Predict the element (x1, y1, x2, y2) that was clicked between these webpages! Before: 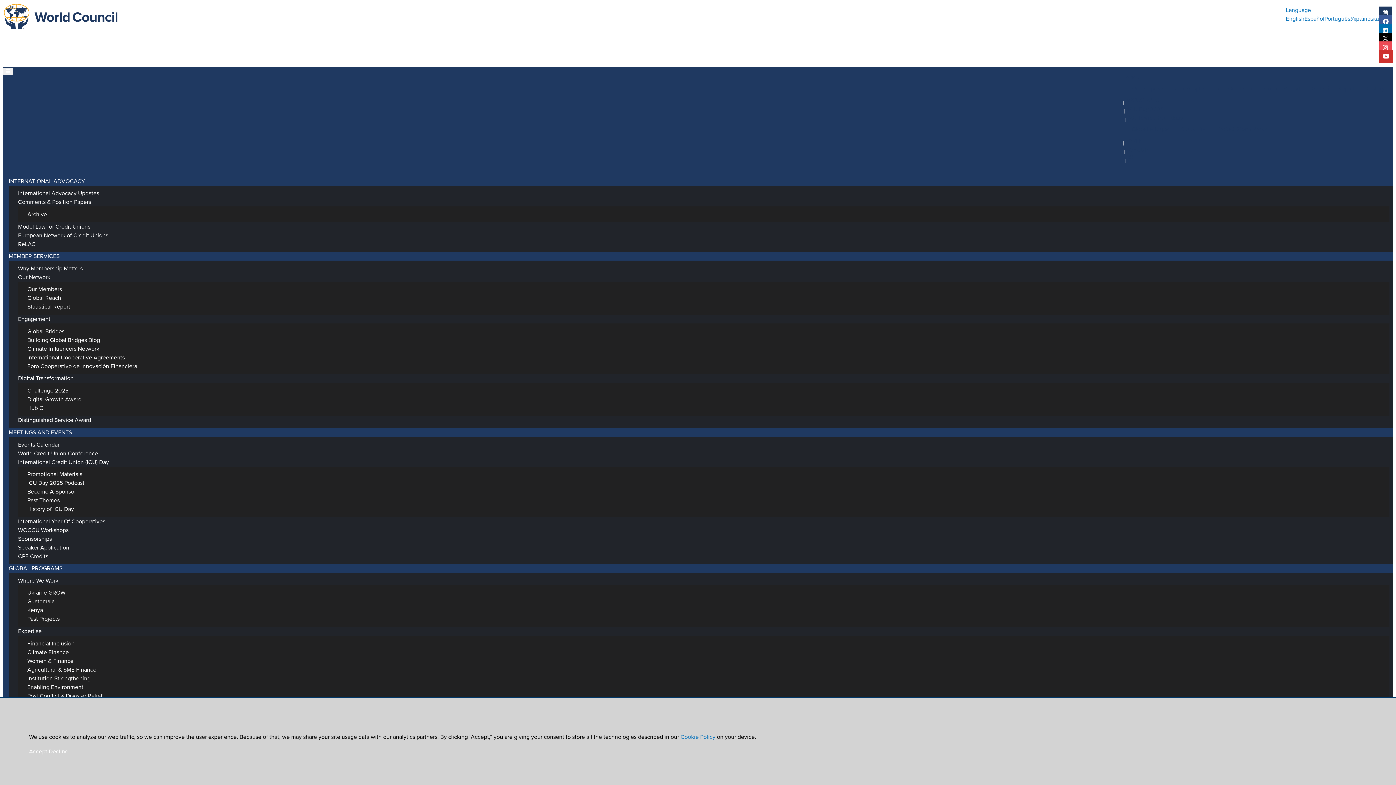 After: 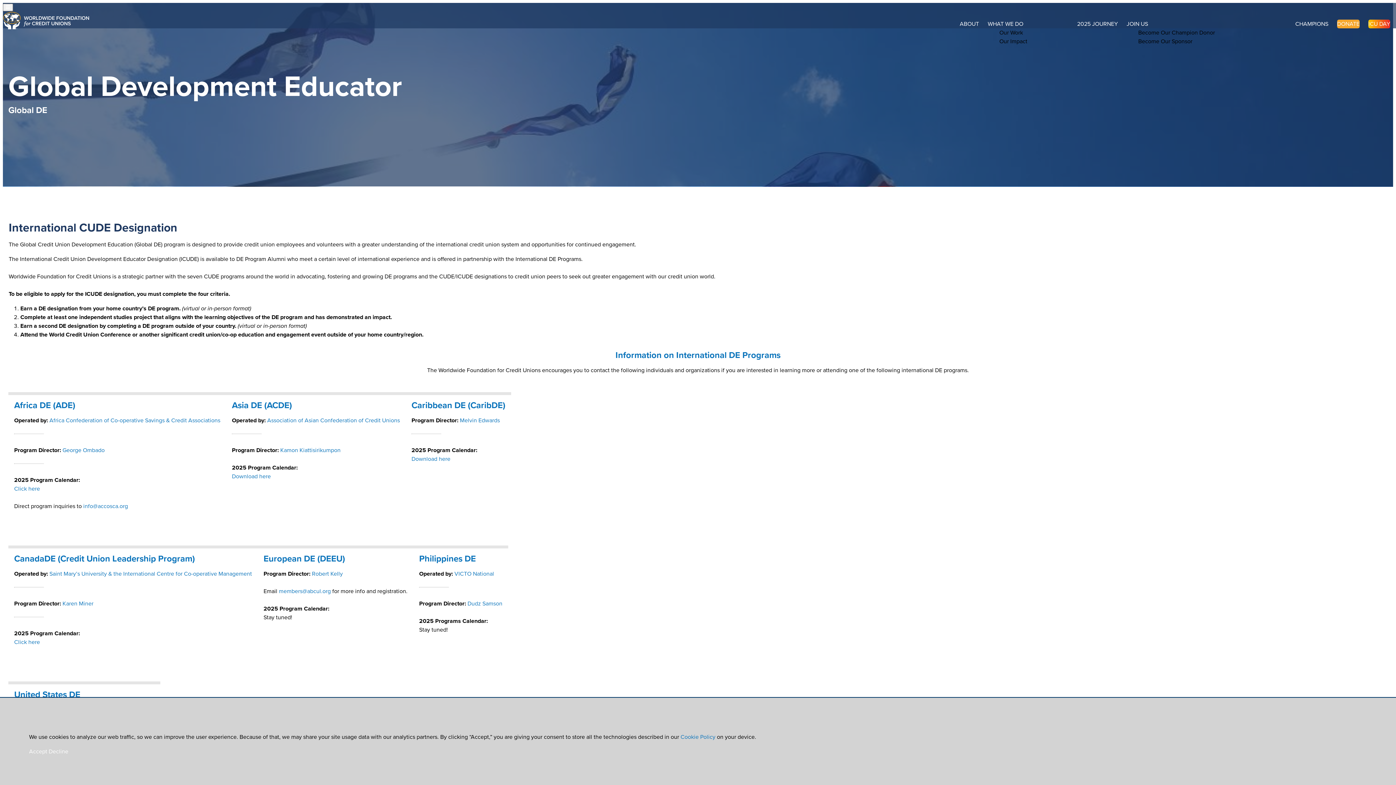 Action: bbox: (1174, 122, 1211, 136) label: Global DE